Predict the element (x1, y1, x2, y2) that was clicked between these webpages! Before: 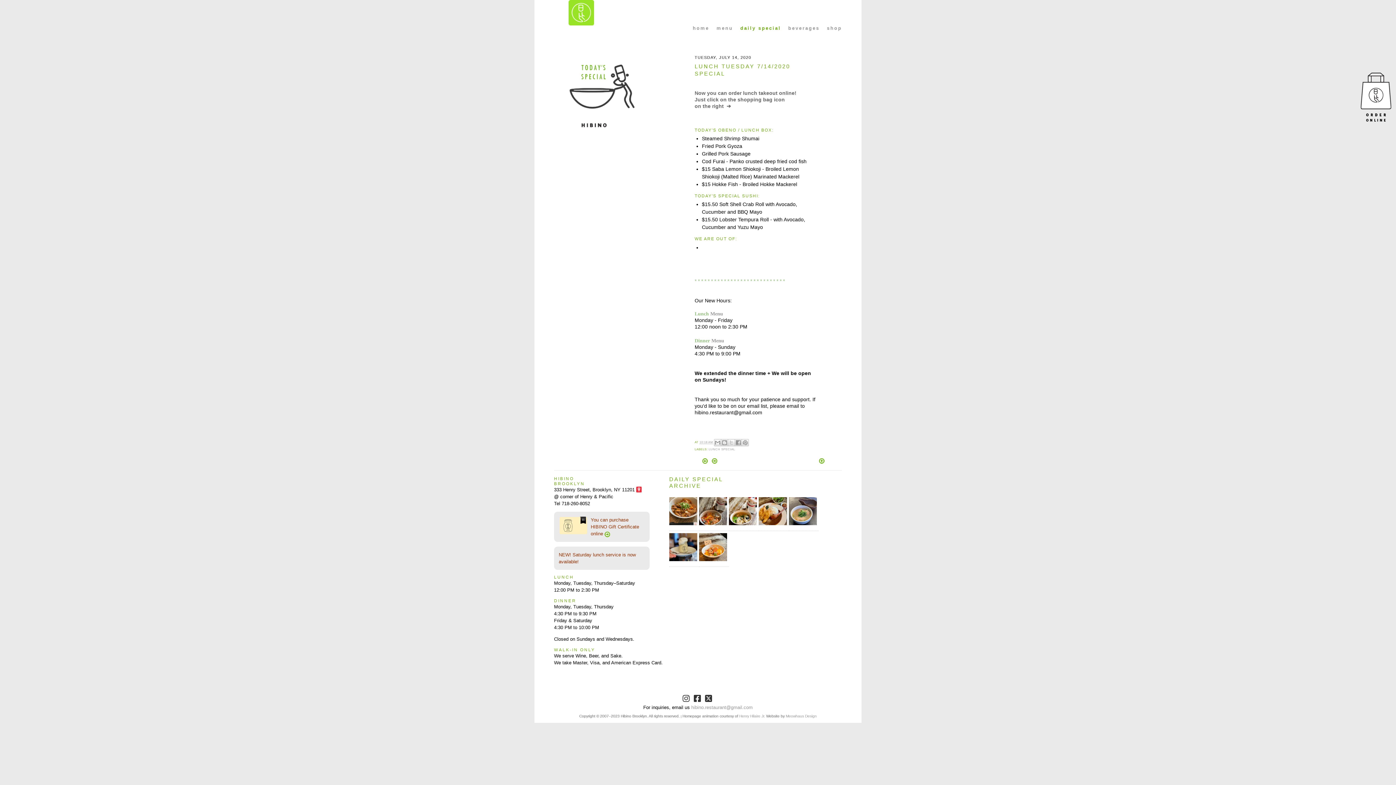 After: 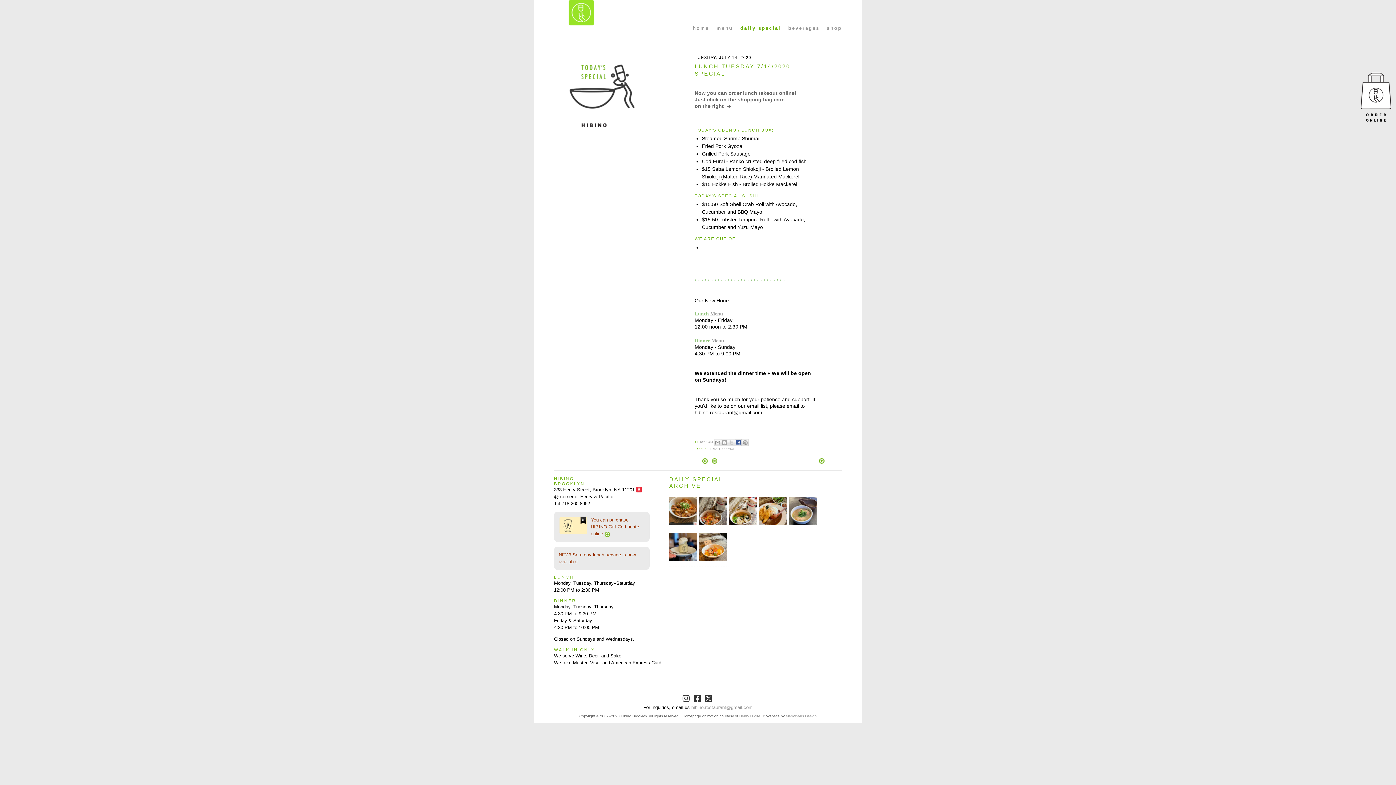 Action: label: SHARE TO FACEBOOK bbox: (734, 439, 742, 446)